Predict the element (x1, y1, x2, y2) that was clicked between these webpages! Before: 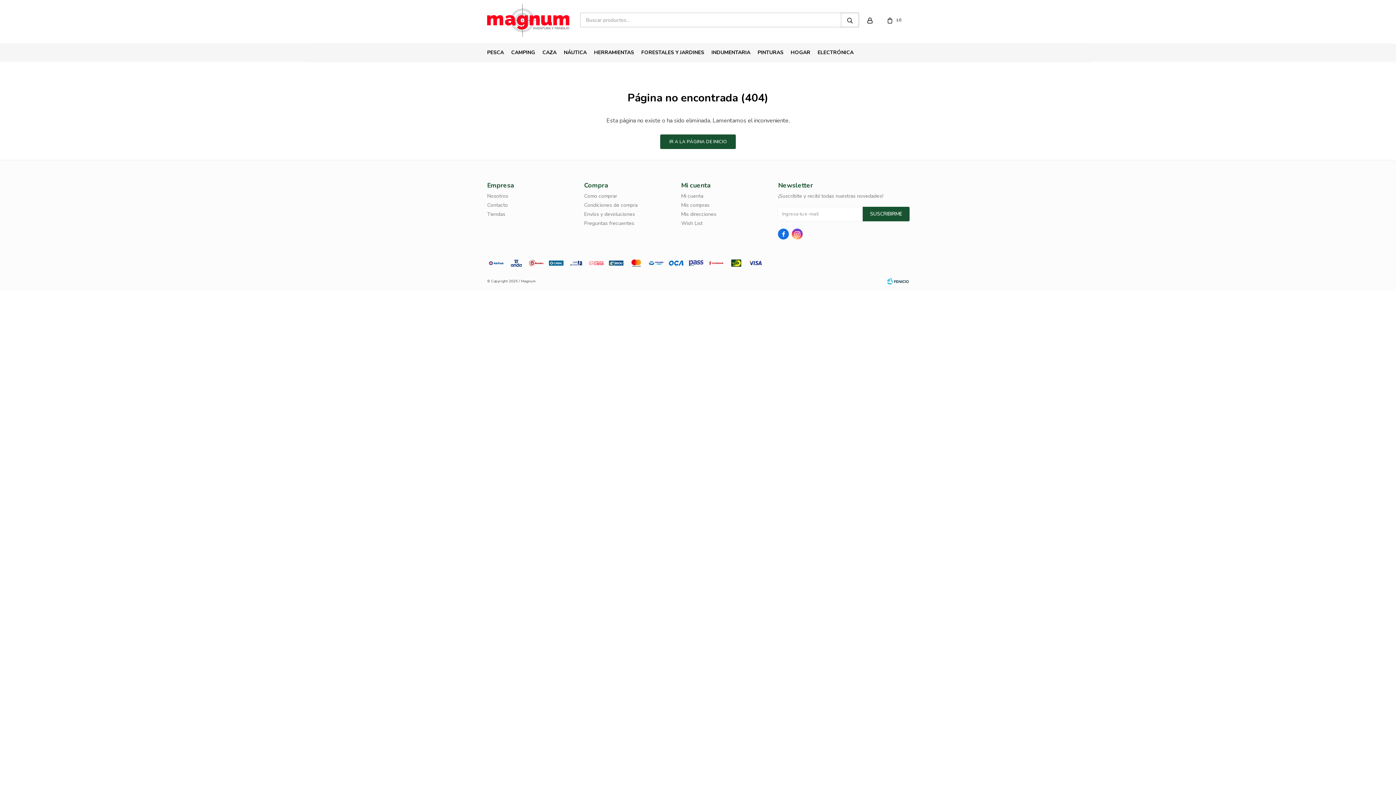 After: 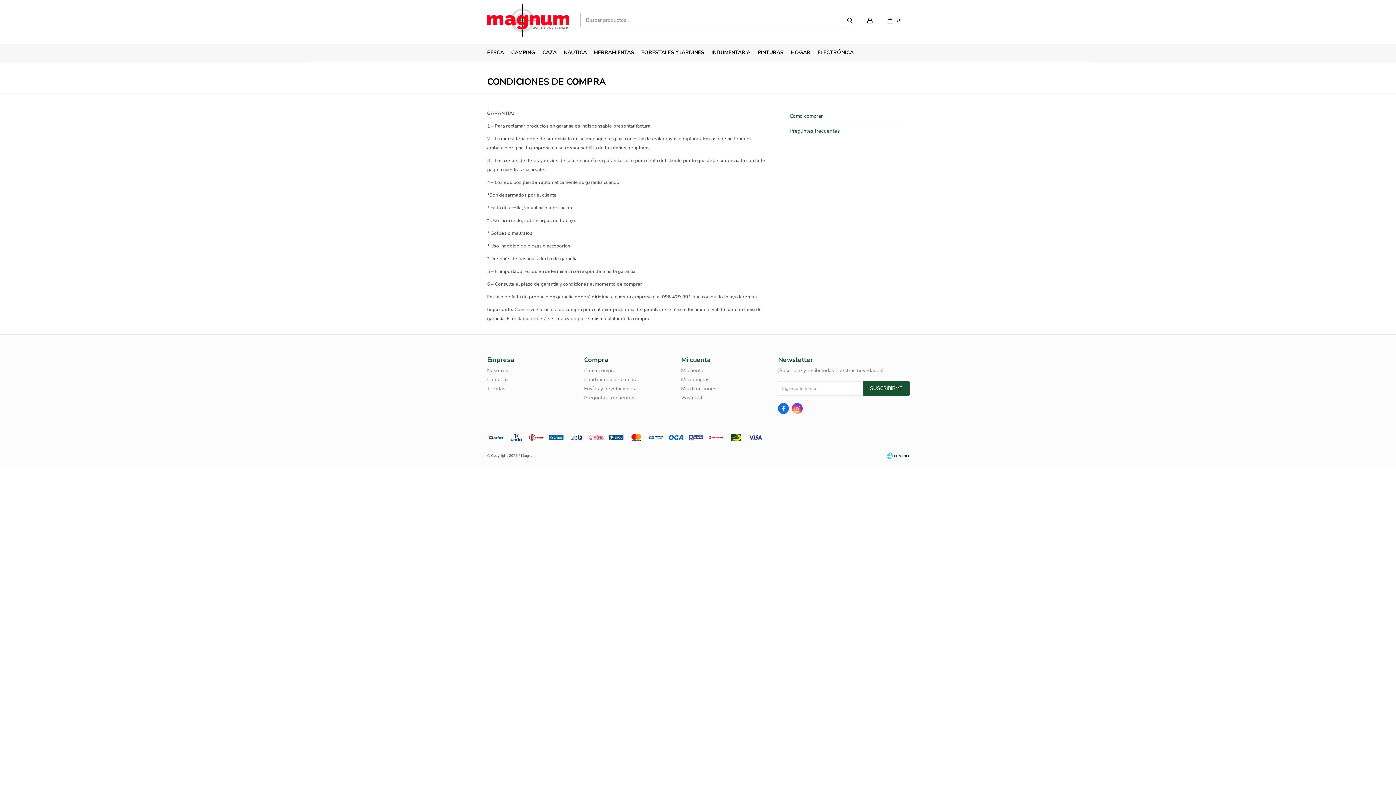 Action: label: Condiciones de compra bbox: (584, 201, 637, 208)